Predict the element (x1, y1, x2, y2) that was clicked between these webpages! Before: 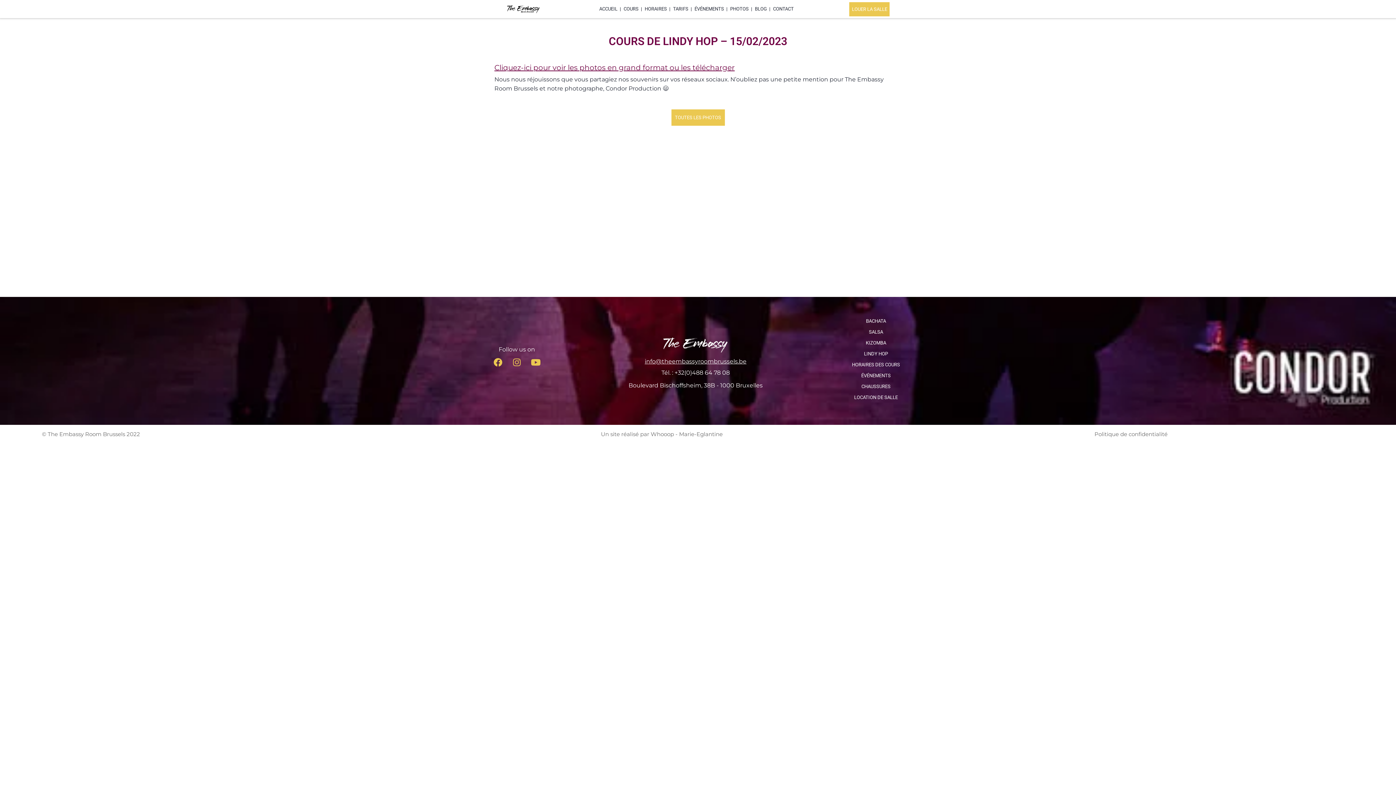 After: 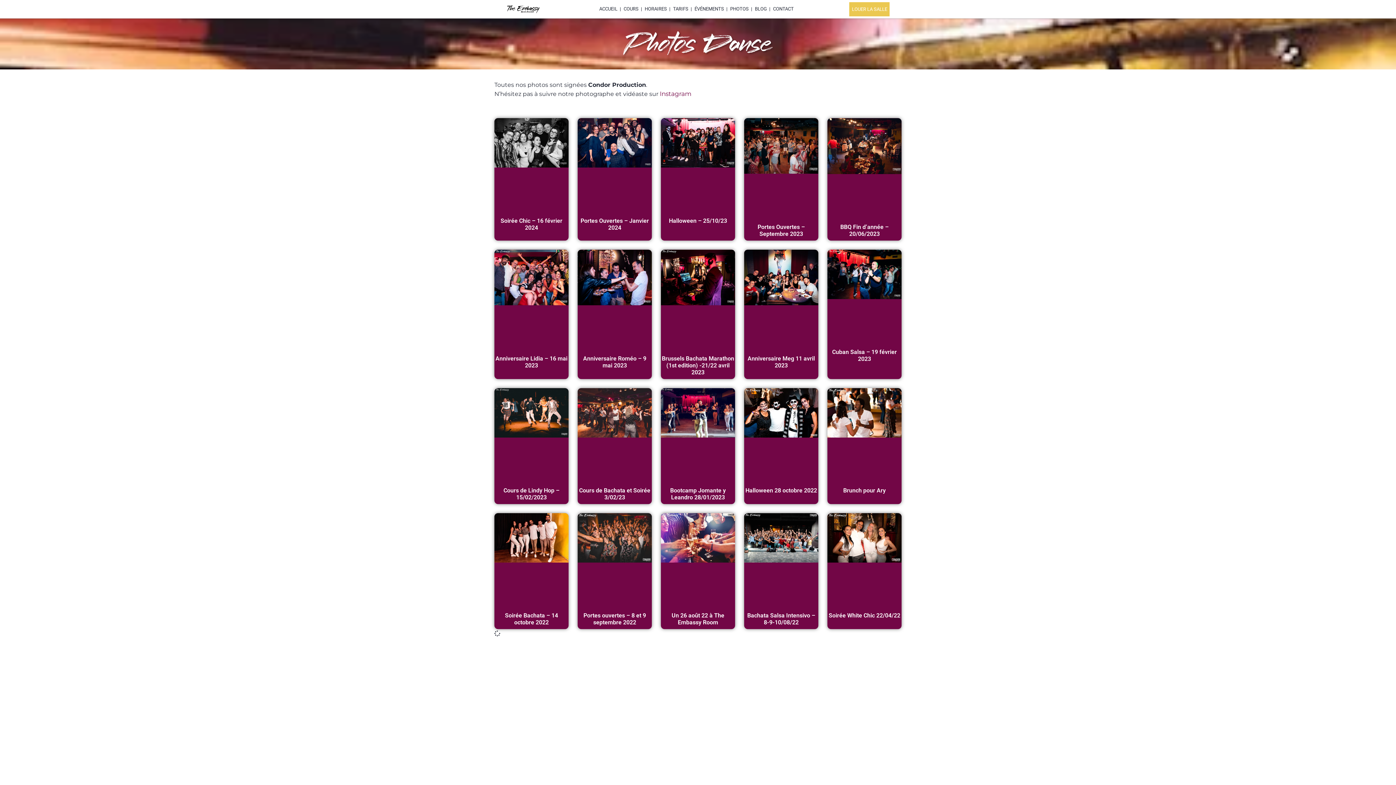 Action: label: TOUTES LES PHOTOS bbox: (671, 109, 724, 125)